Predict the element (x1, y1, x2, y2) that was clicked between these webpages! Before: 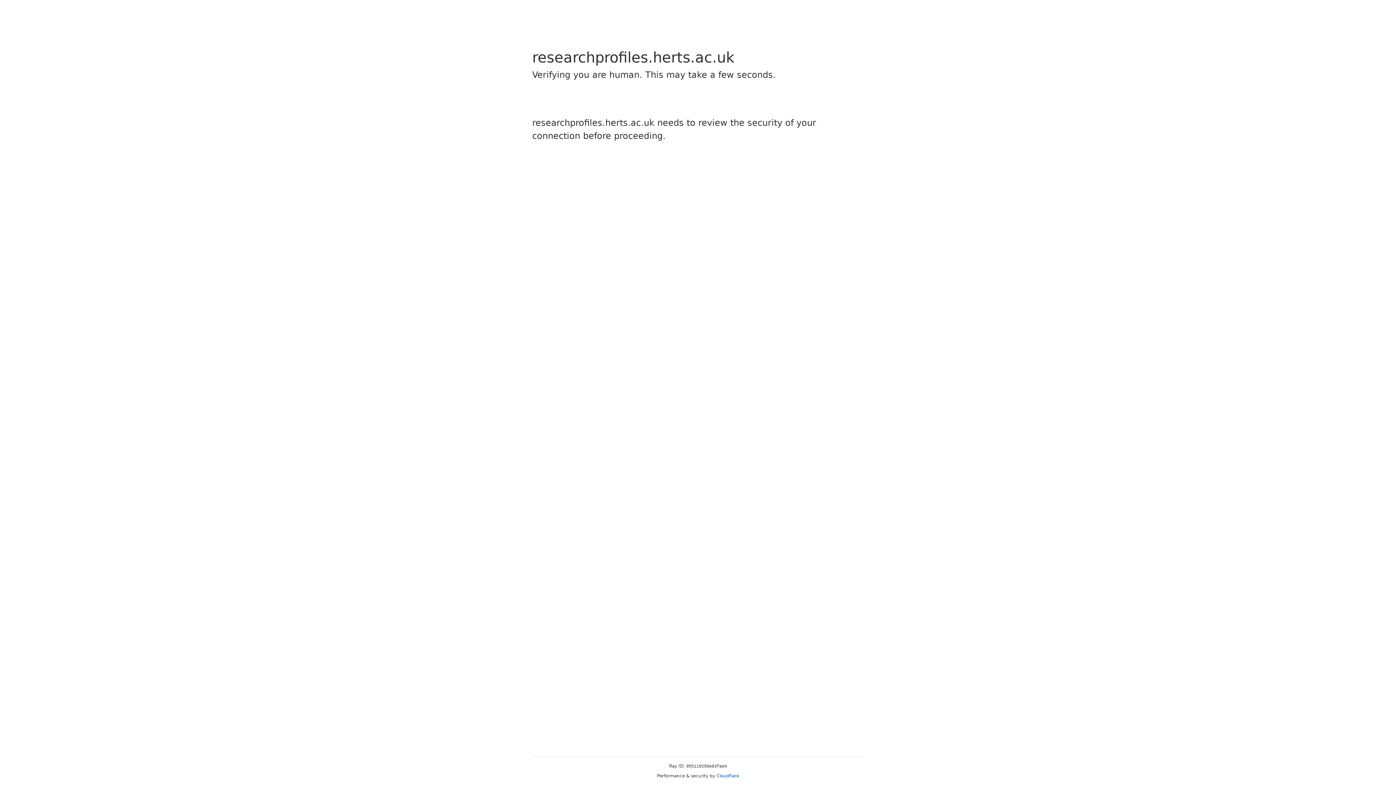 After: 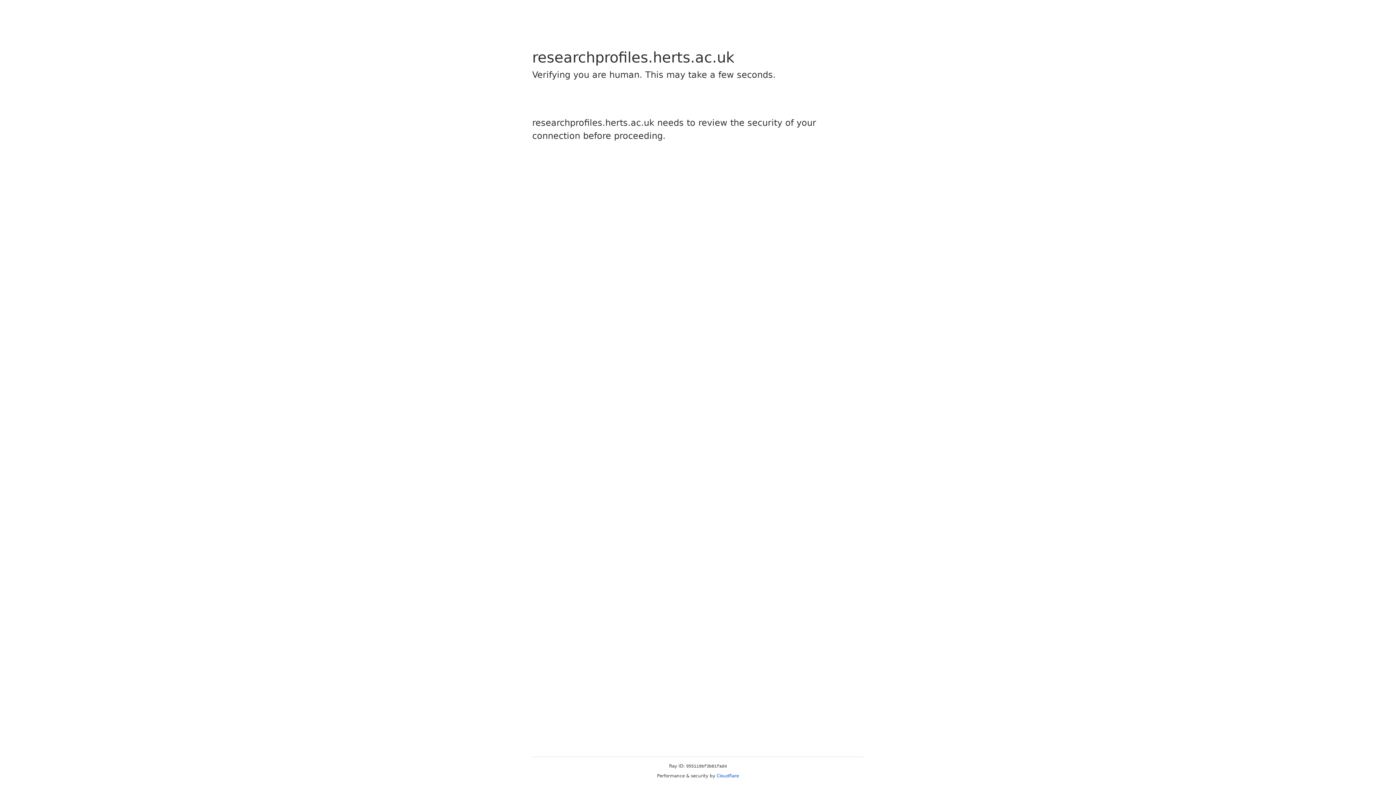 Action: bbox: (716, 773, 739, 778) label: Cloudflare